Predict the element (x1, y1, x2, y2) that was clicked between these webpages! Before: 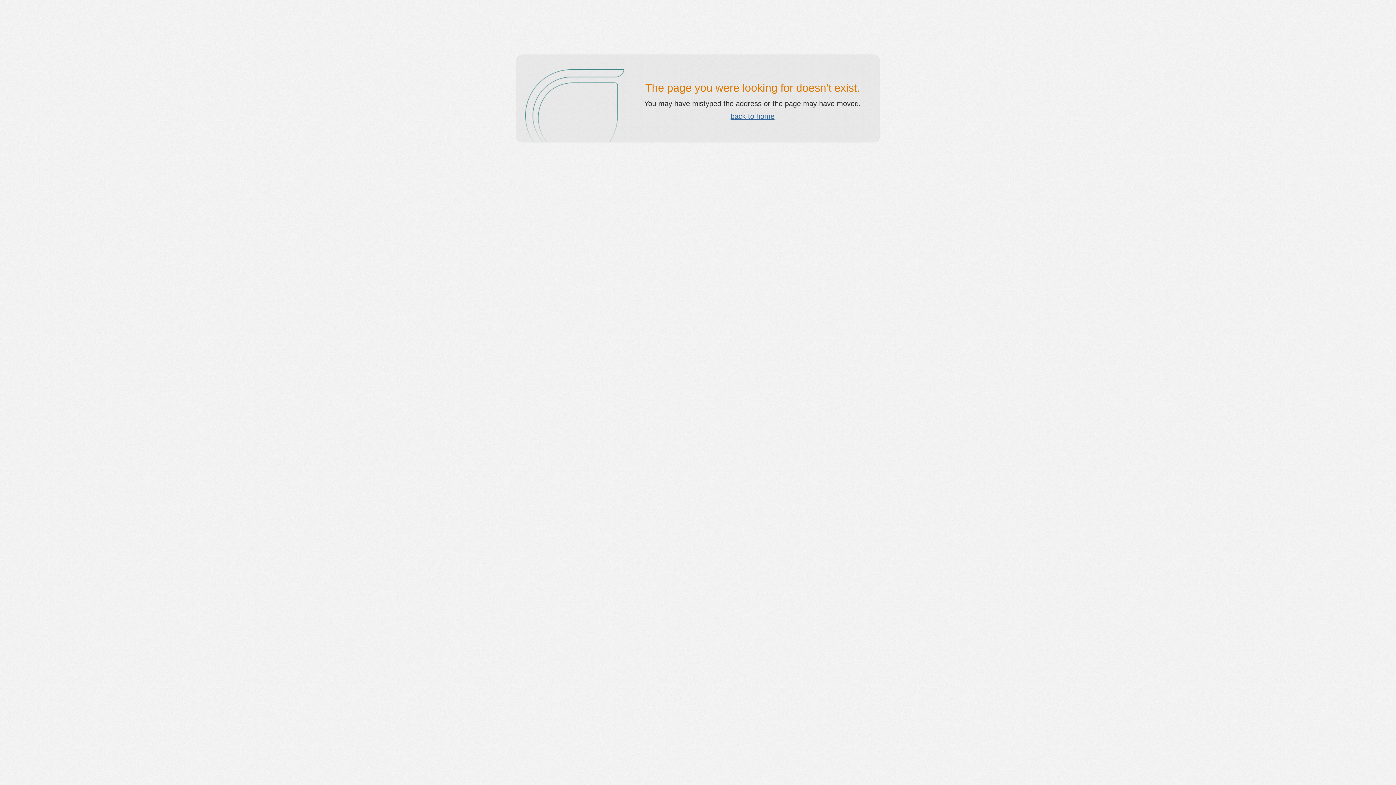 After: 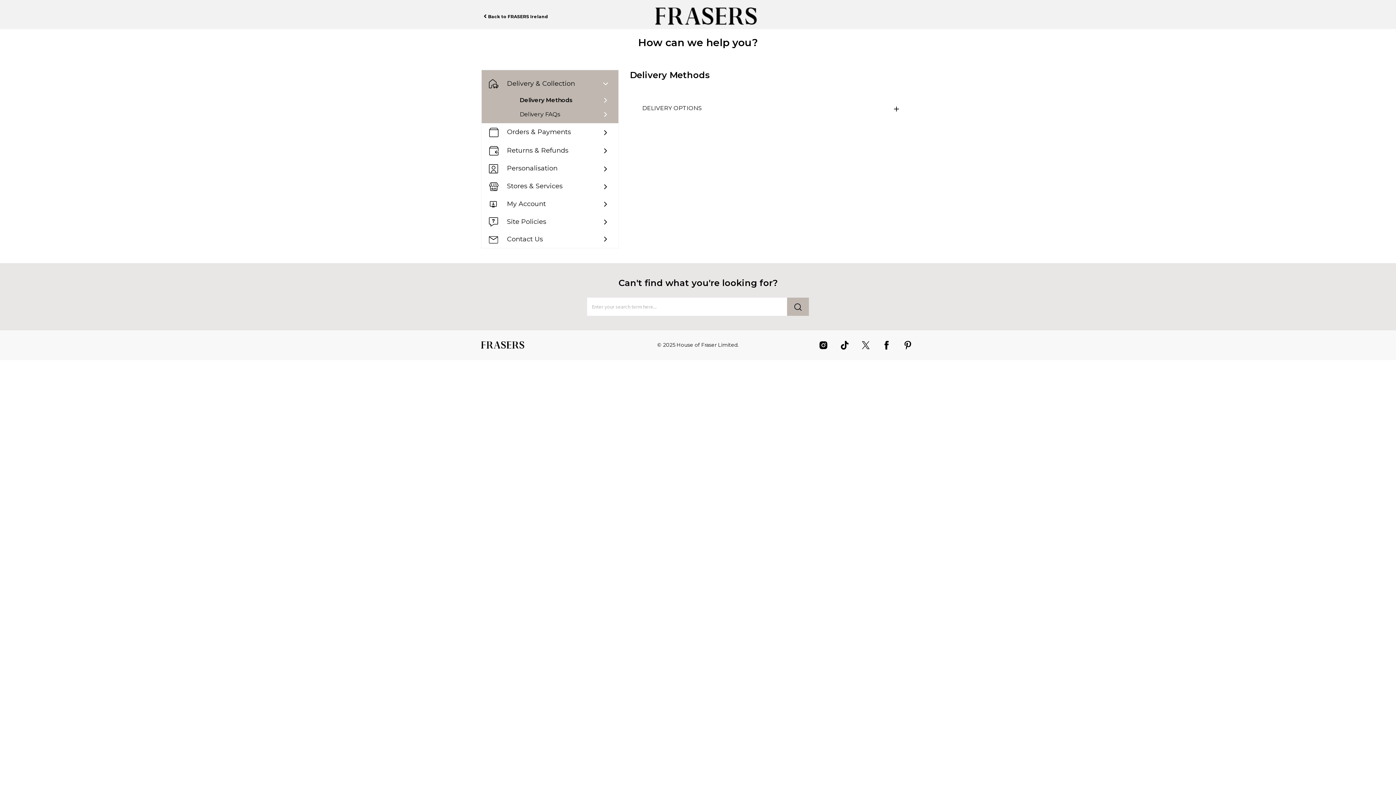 Action: label: back to home bbox: (730, 112, 774, 120)